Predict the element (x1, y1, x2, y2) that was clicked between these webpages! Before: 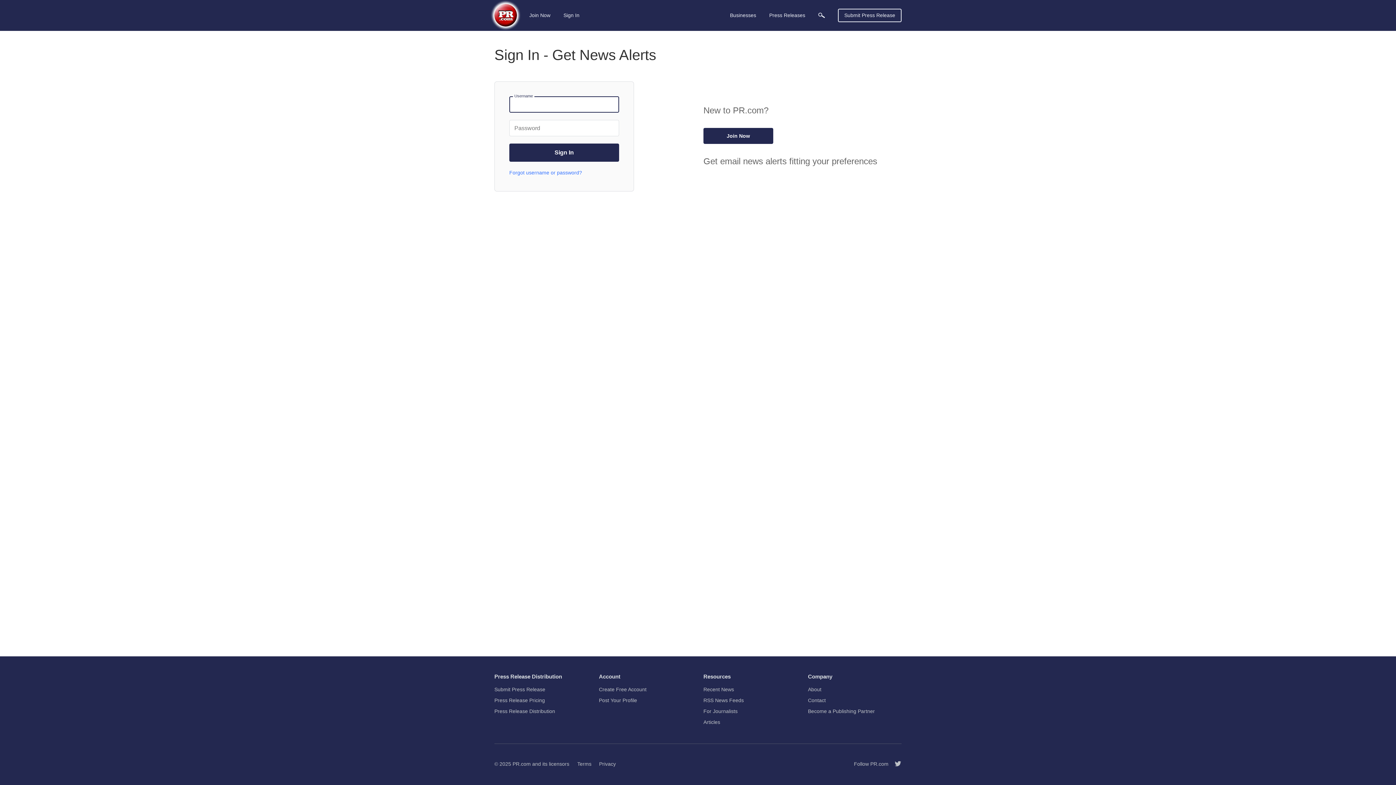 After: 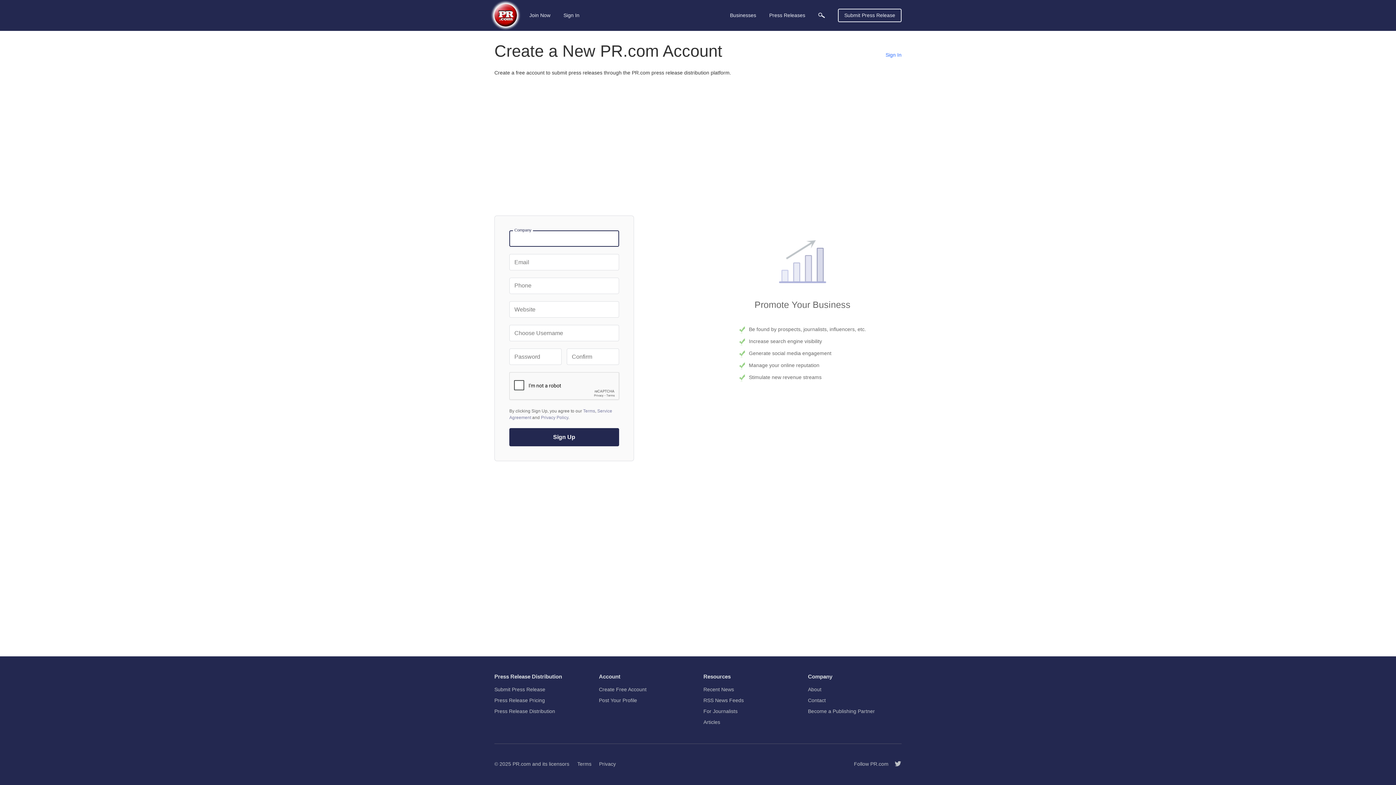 Action: bbox: (838, 8, 901, 22) label: Submit Press Release